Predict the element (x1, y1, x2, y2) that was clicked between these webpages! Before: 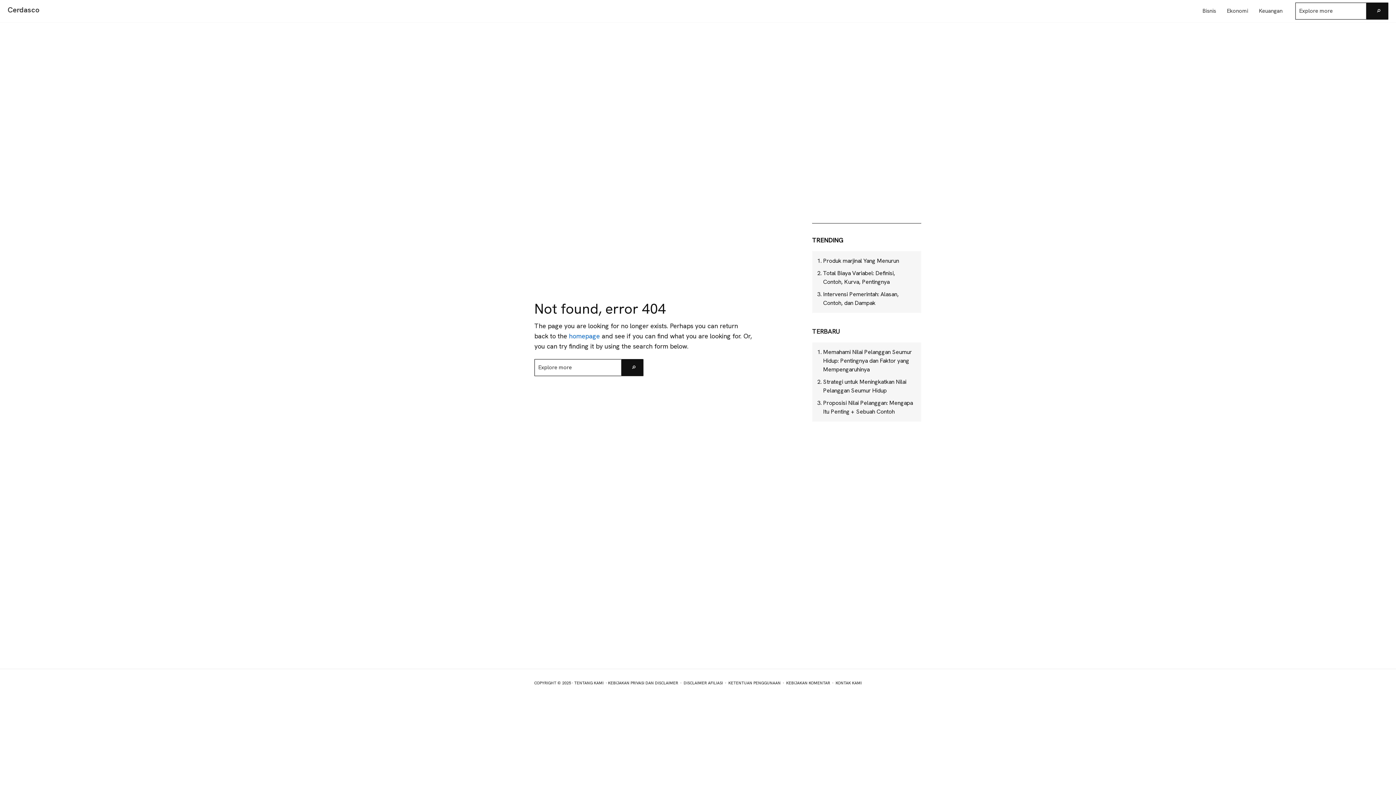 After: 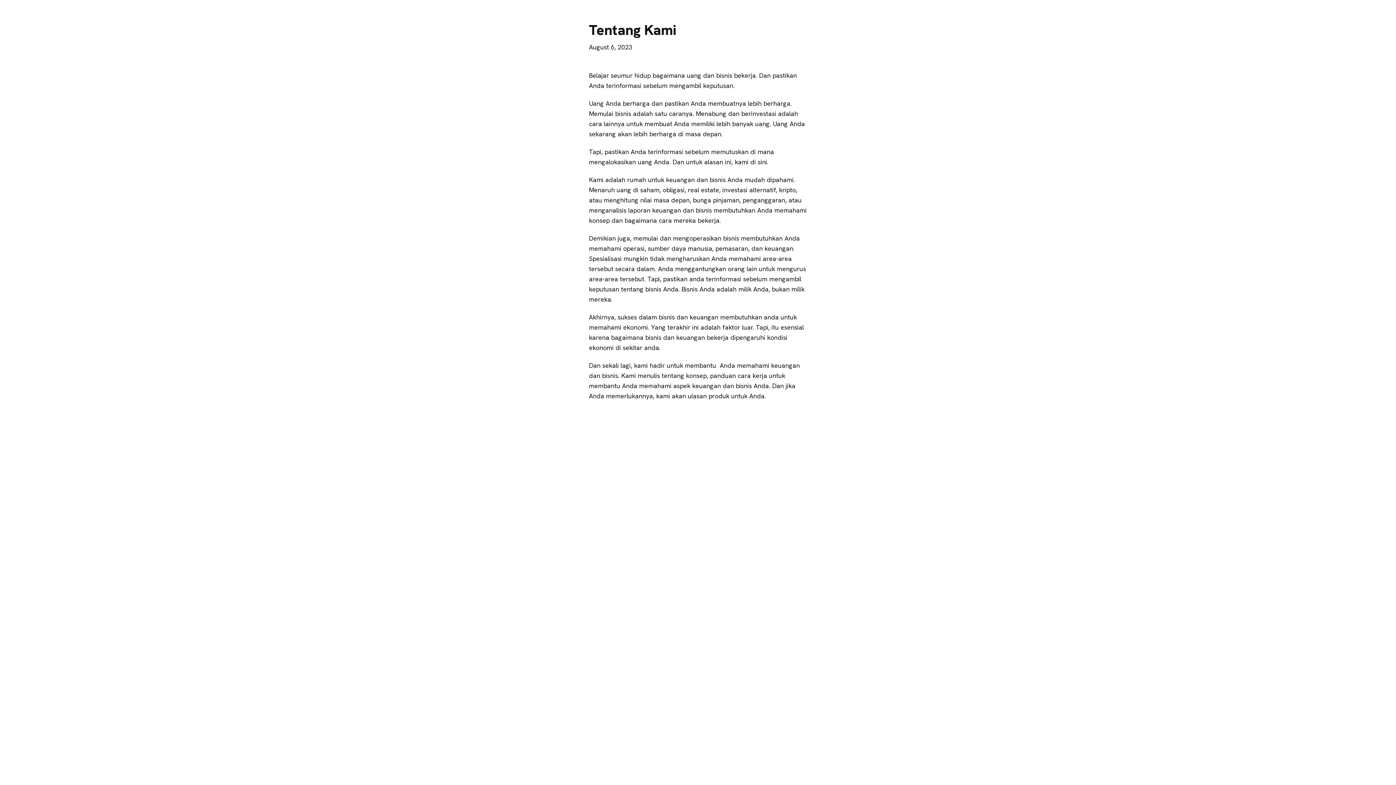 Action: label: TENTANG KAMI bbox: (574, 680, 603, 685)